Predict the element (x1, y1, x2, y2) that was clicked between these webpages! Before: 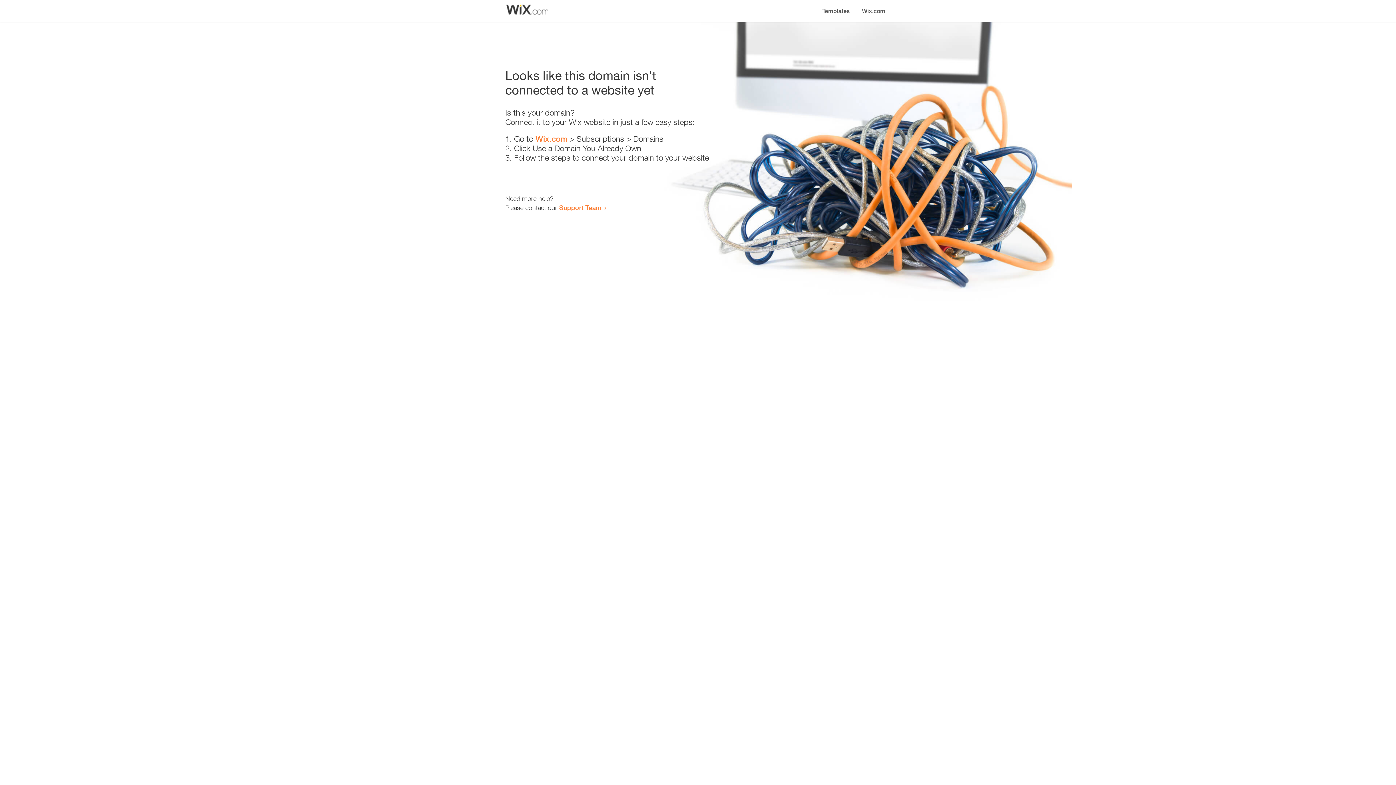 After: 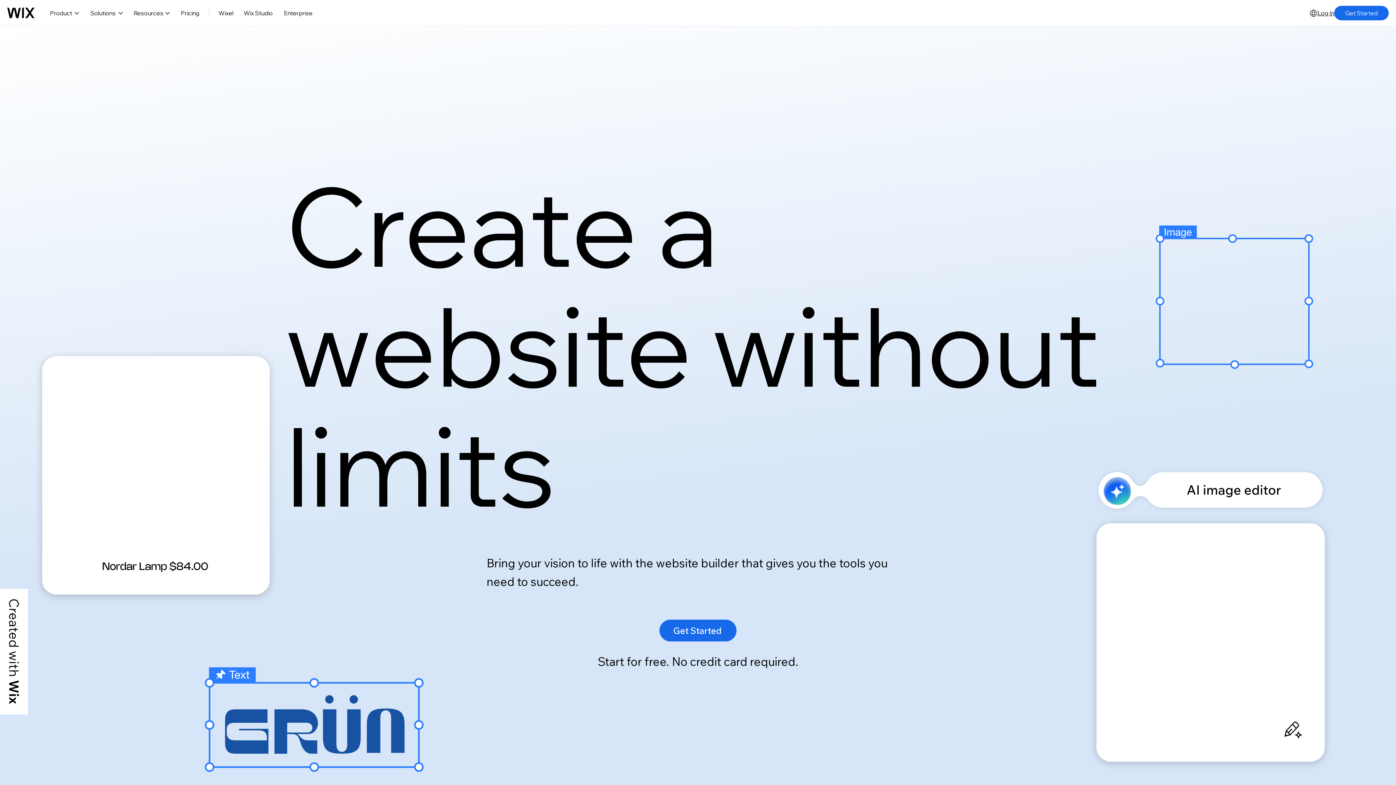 Action: label: Wix.com bbox: (535, 134, 567, 143)